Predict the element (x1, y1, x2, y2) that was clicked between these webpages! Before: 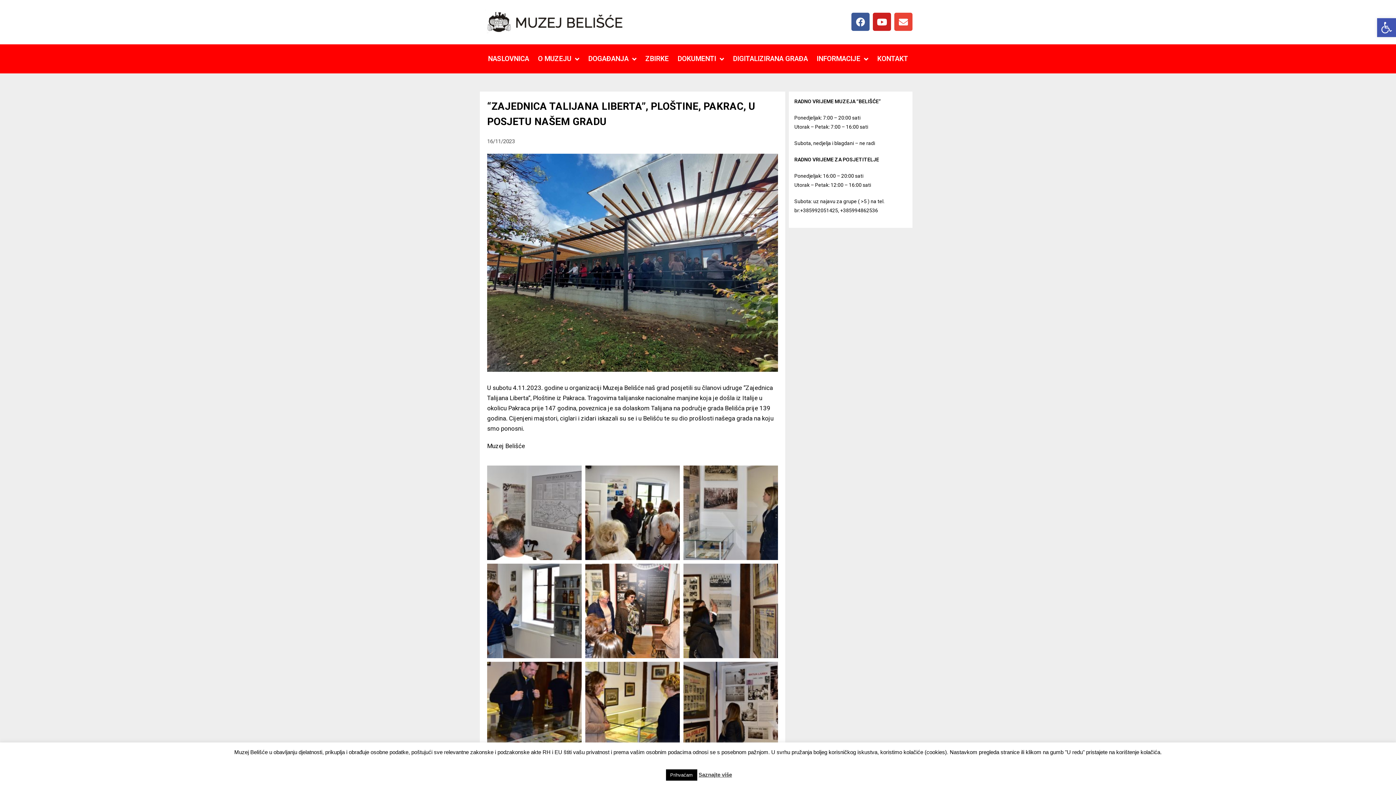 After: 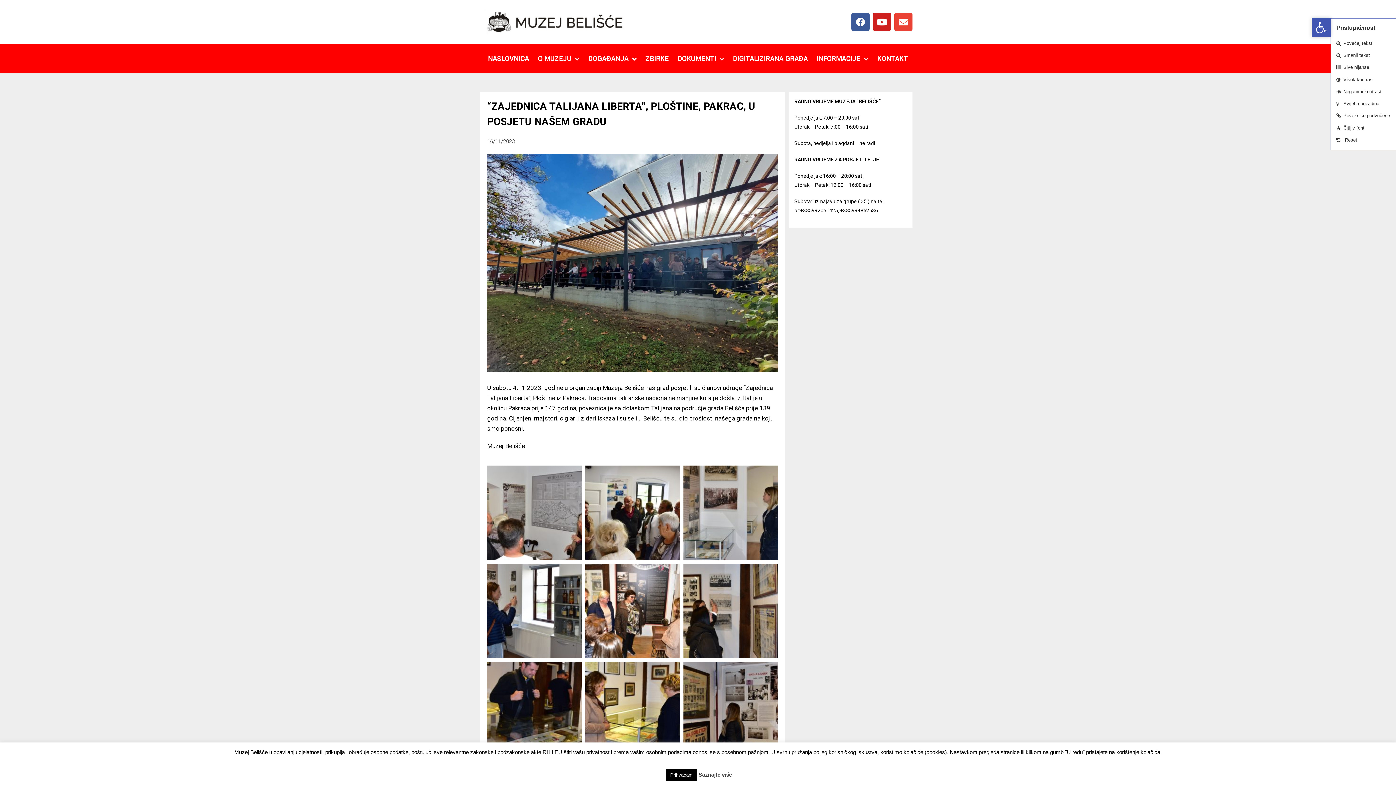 Action: bbox: (1377, 18, 1396, 37) label: Open toolbar